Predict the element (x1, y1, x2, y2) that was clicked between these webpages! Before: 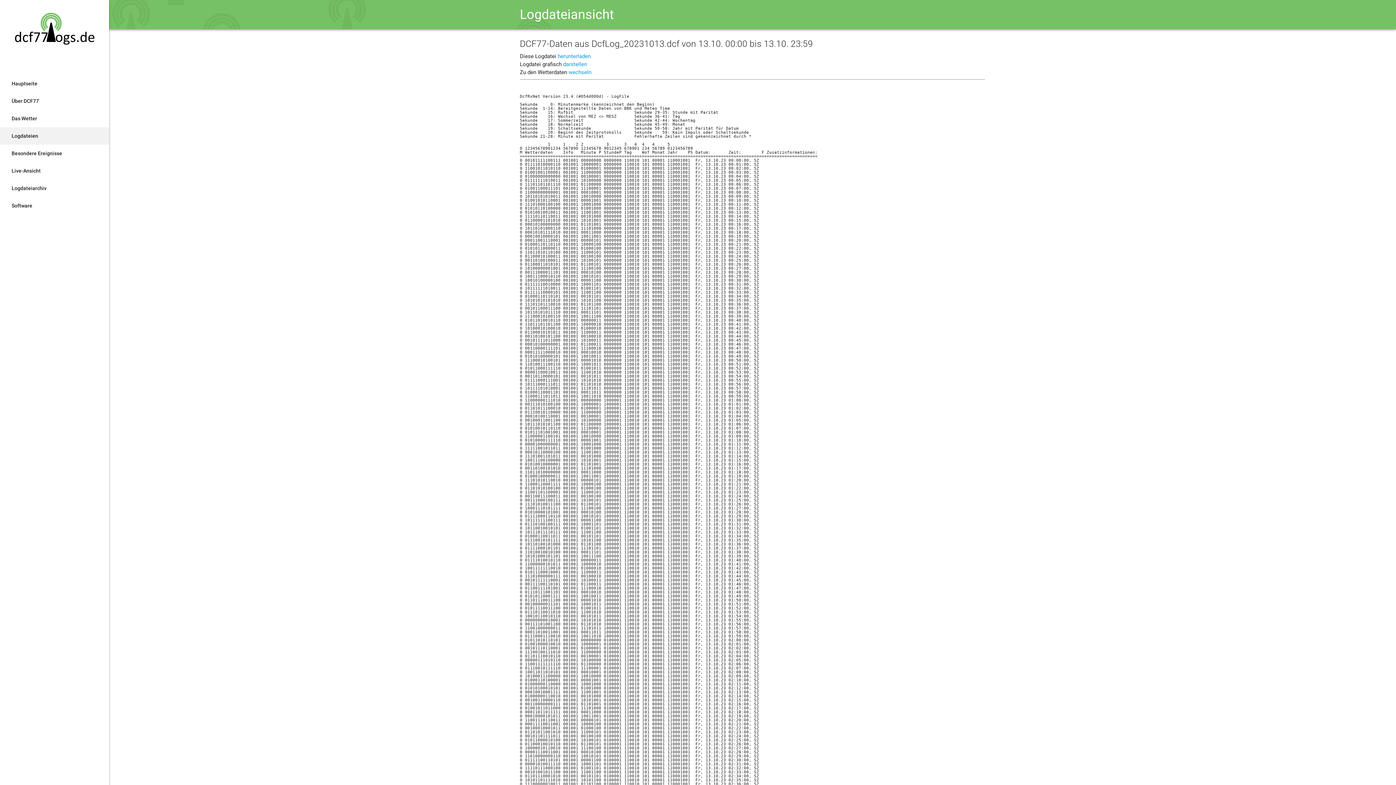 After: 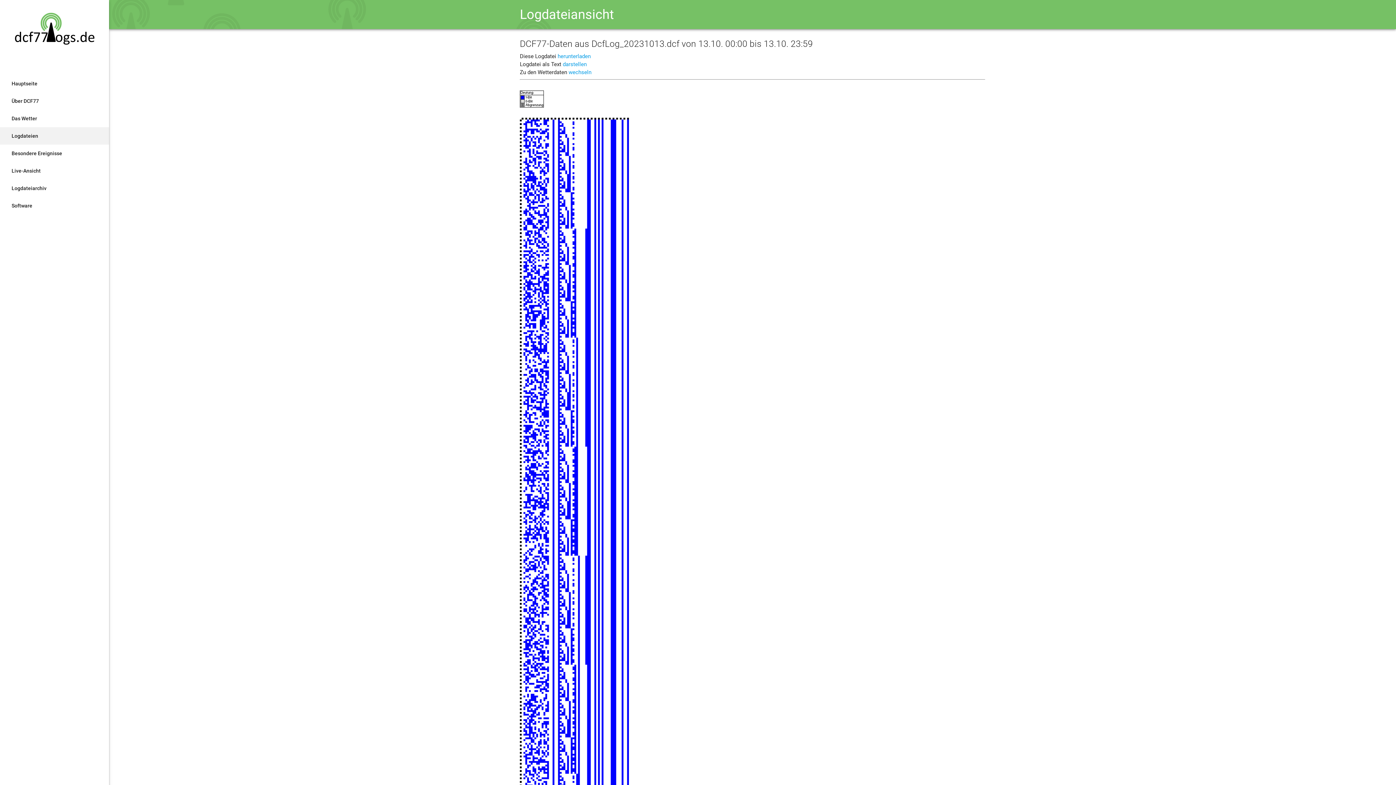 Action: label: darstellen bbox: (563, 61, 587, 67)